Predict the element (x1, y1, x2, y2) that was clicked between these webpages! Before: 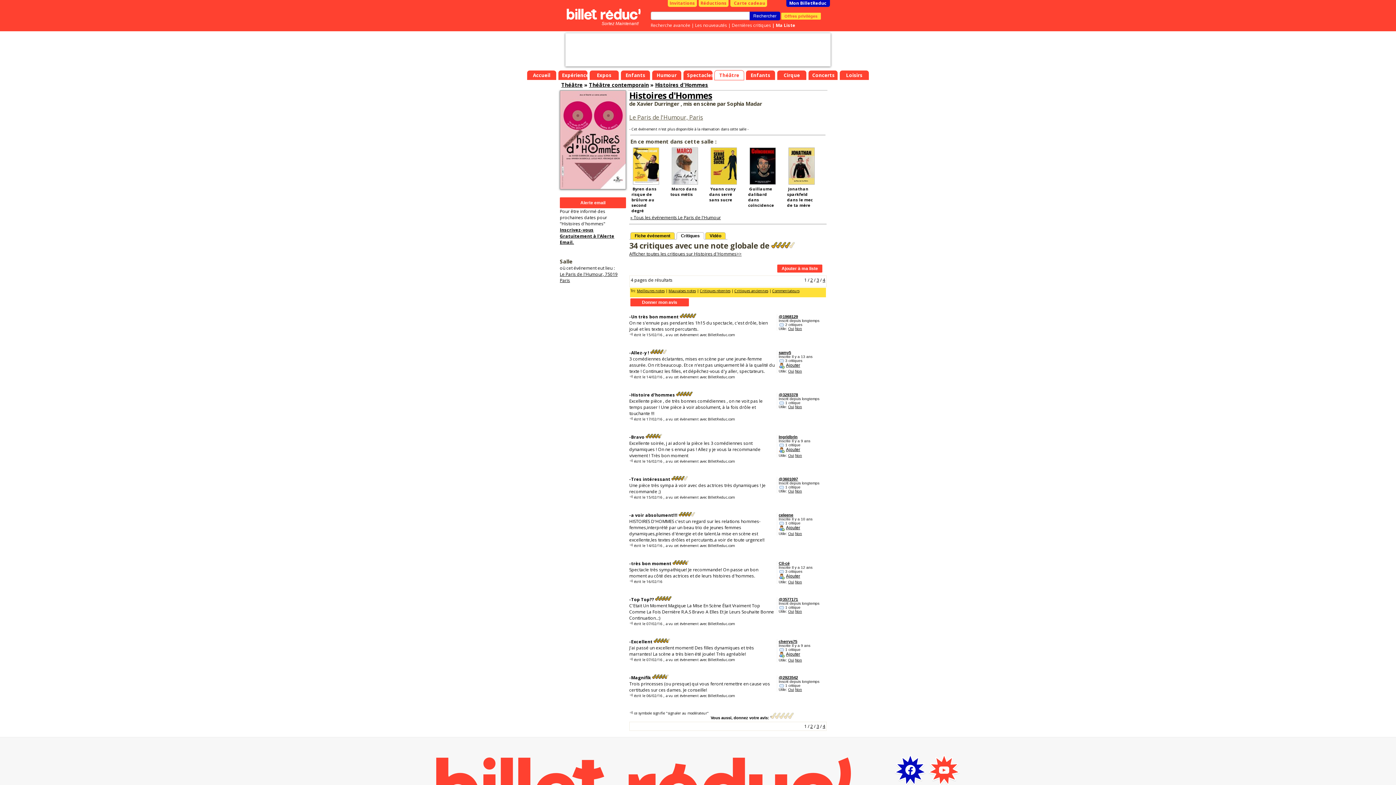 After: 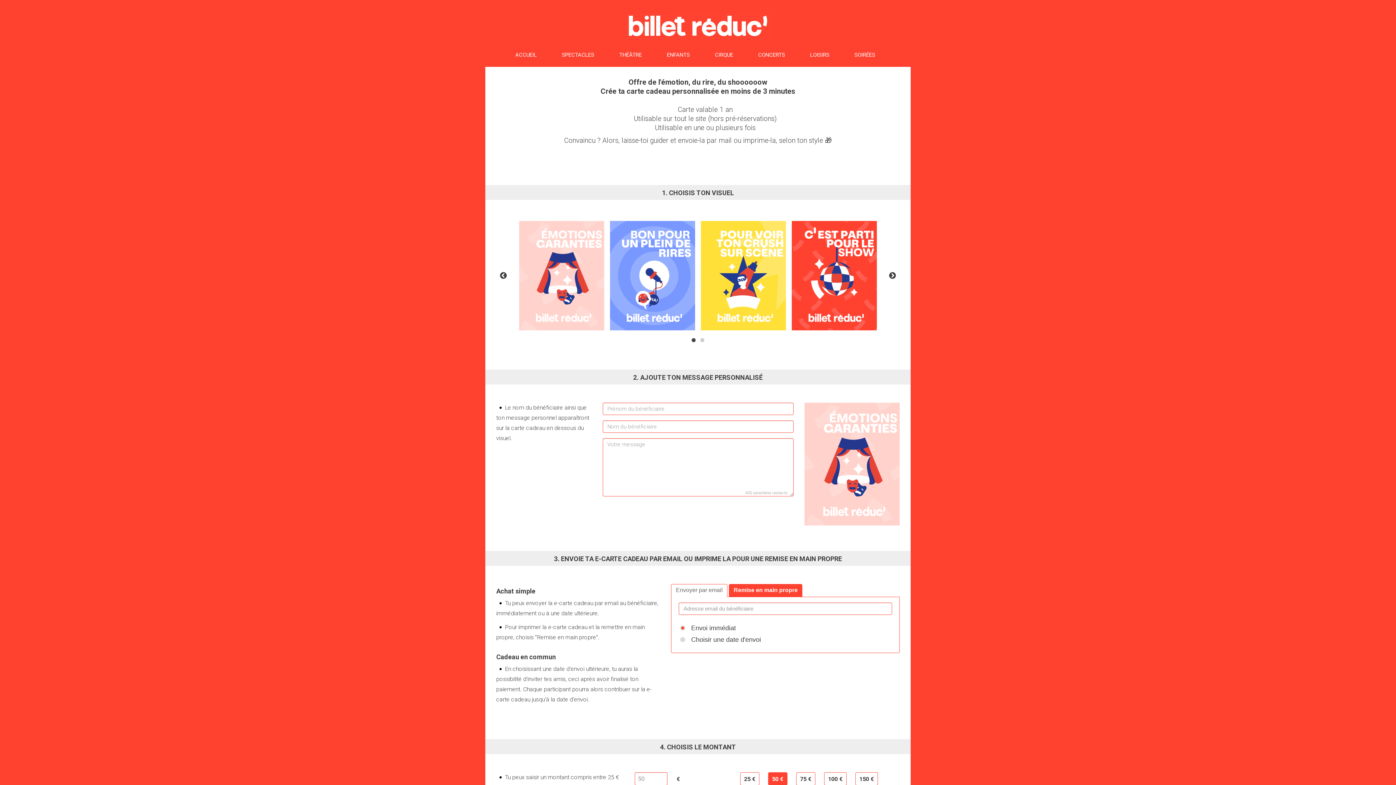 Action: bbox: (730, 0, 767, 6) label: Carte cadeau